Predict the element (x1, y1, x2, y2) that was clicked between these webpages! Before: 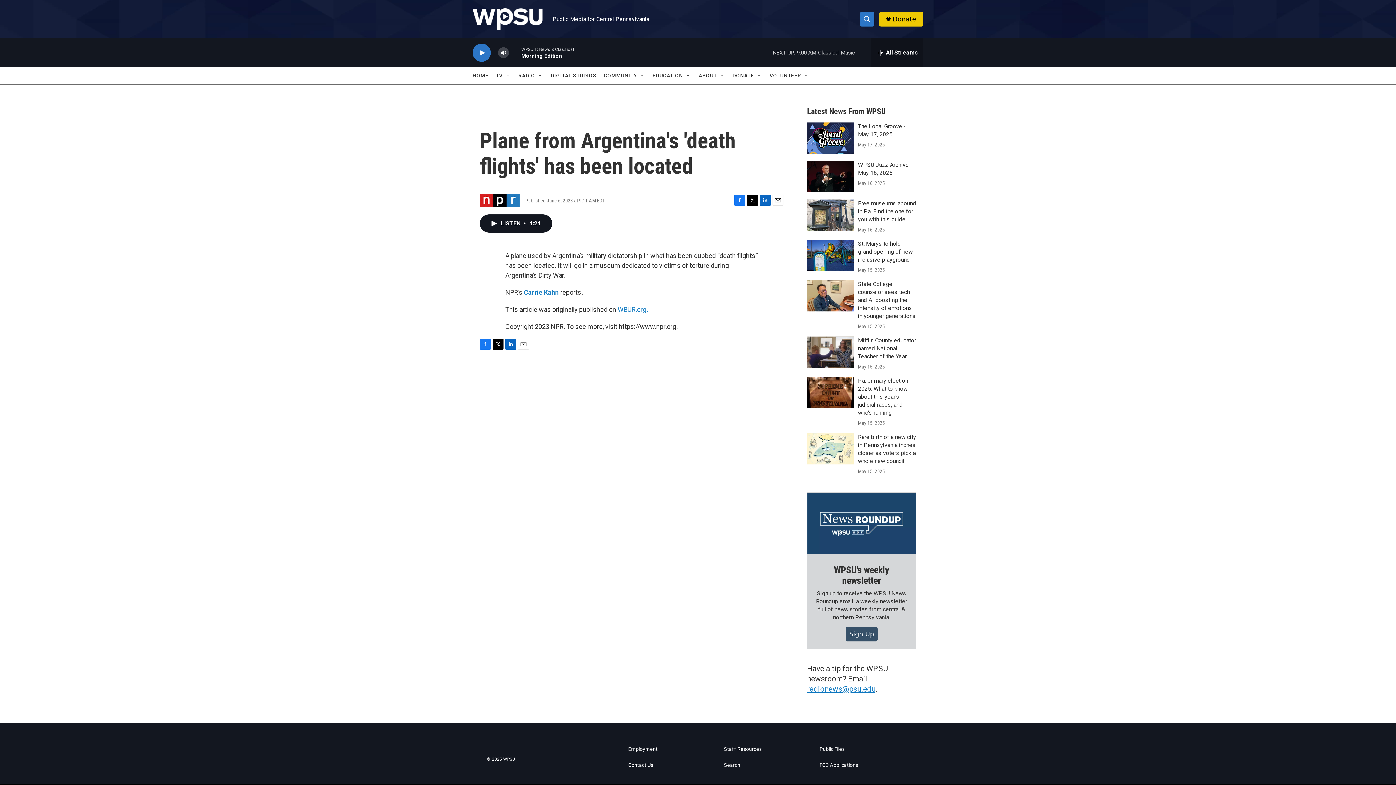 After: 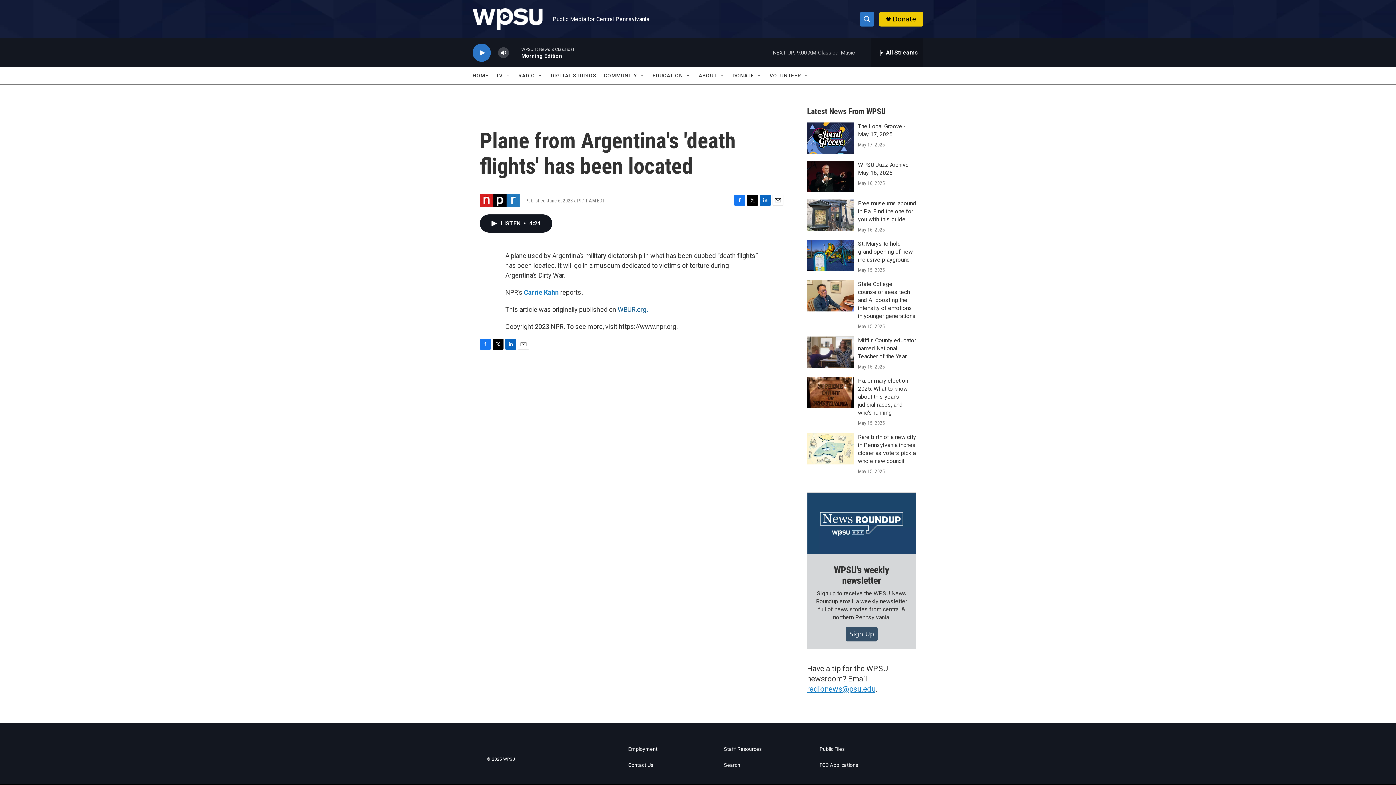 Action: label: WBUR.org. bbox: (617, 305, 648, 313)